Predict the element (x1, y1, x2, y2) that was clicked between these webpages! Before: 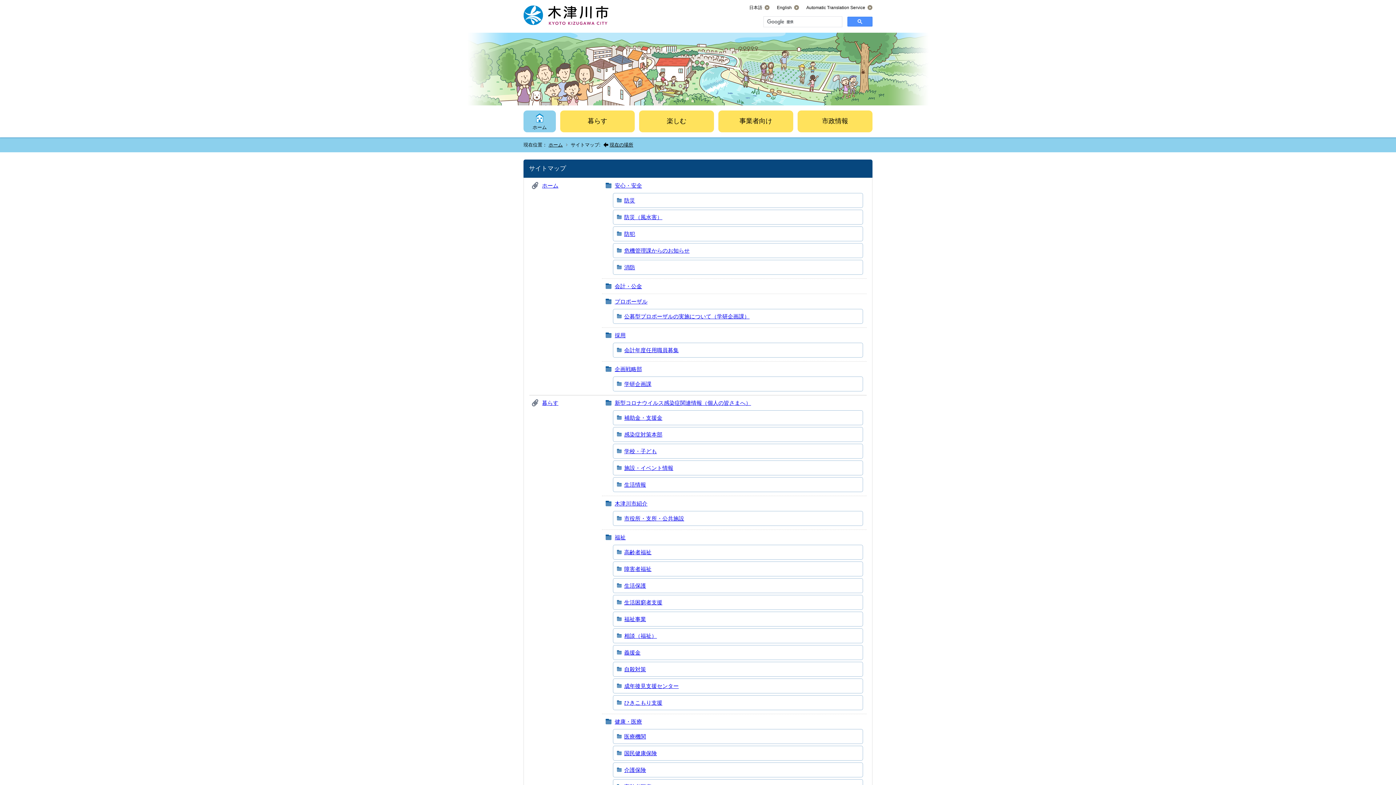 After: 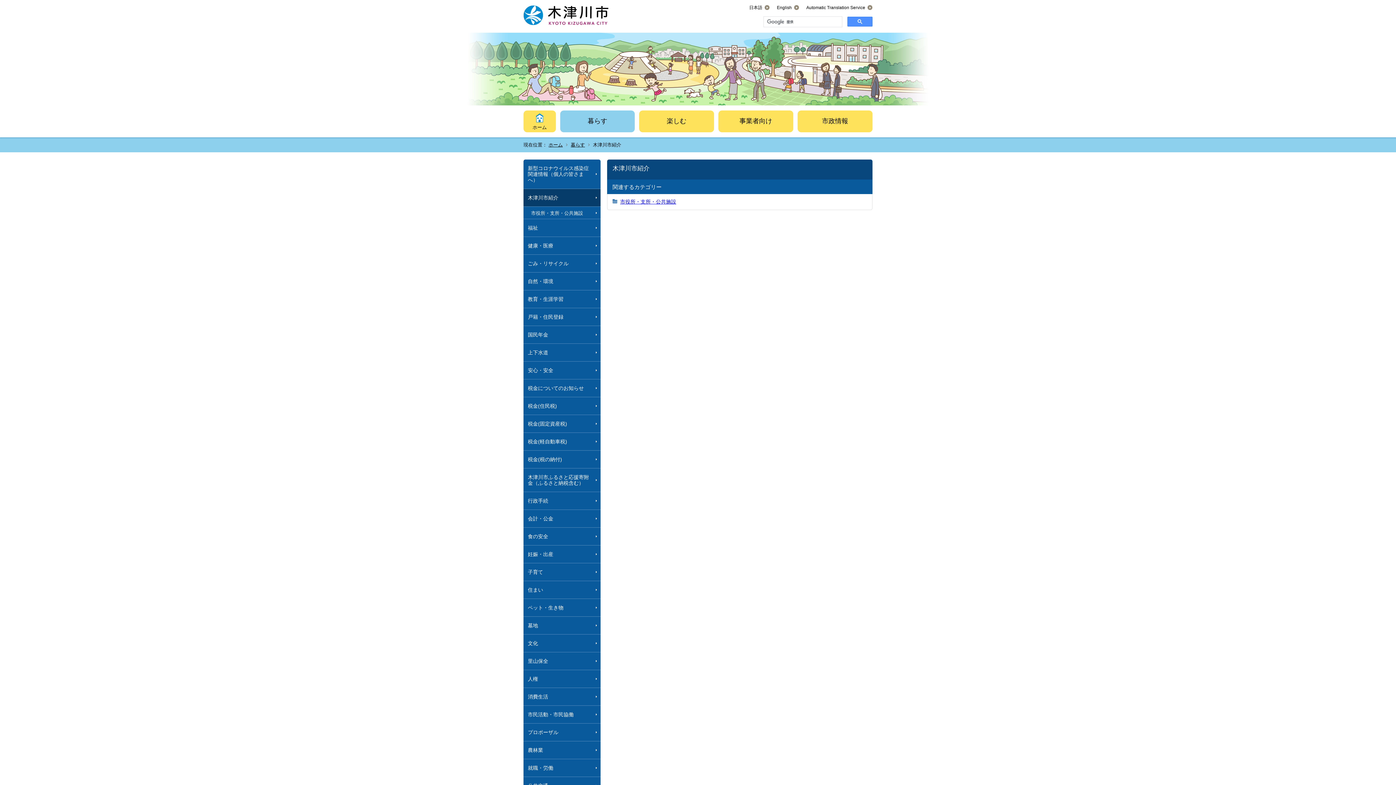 Action: bbox: (614, 500, 647, 506) label: 木津川市紹介